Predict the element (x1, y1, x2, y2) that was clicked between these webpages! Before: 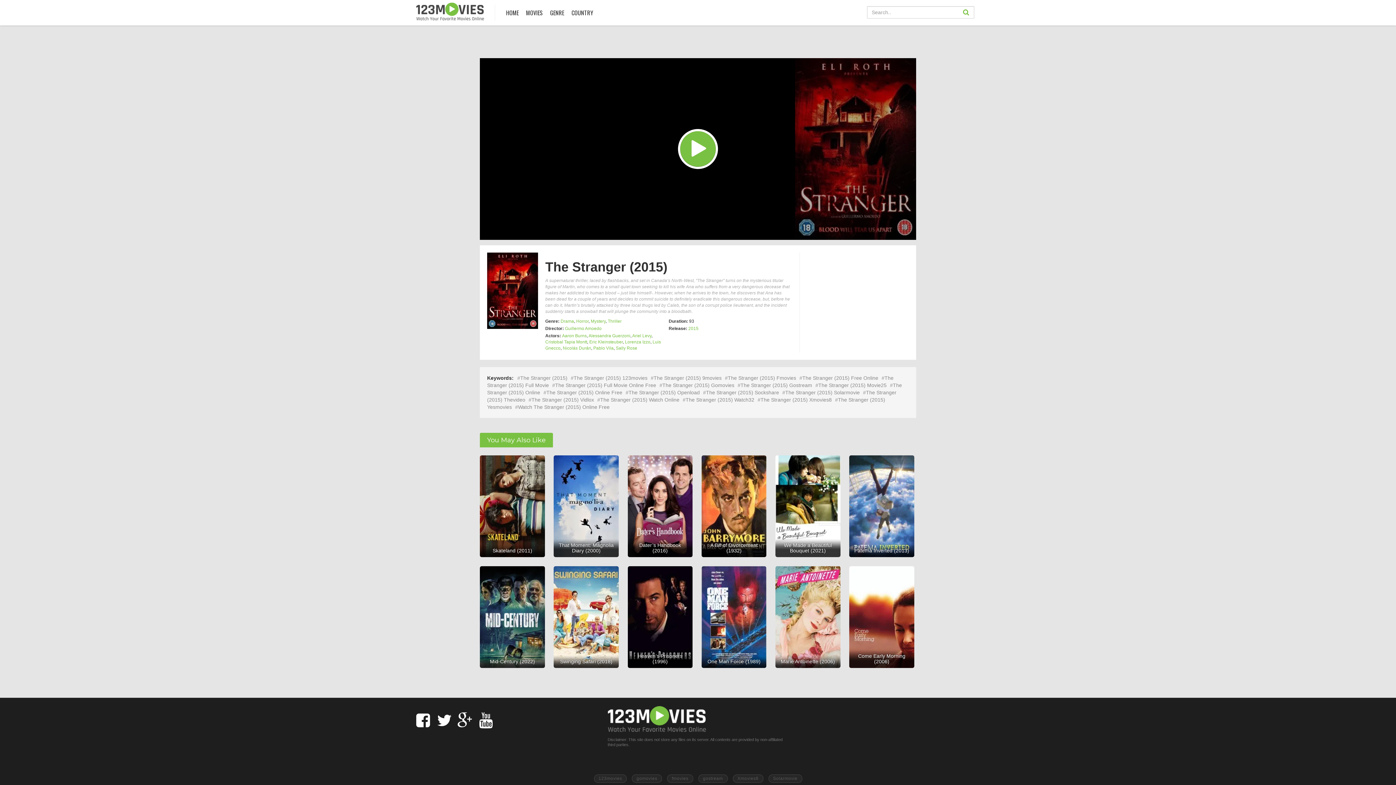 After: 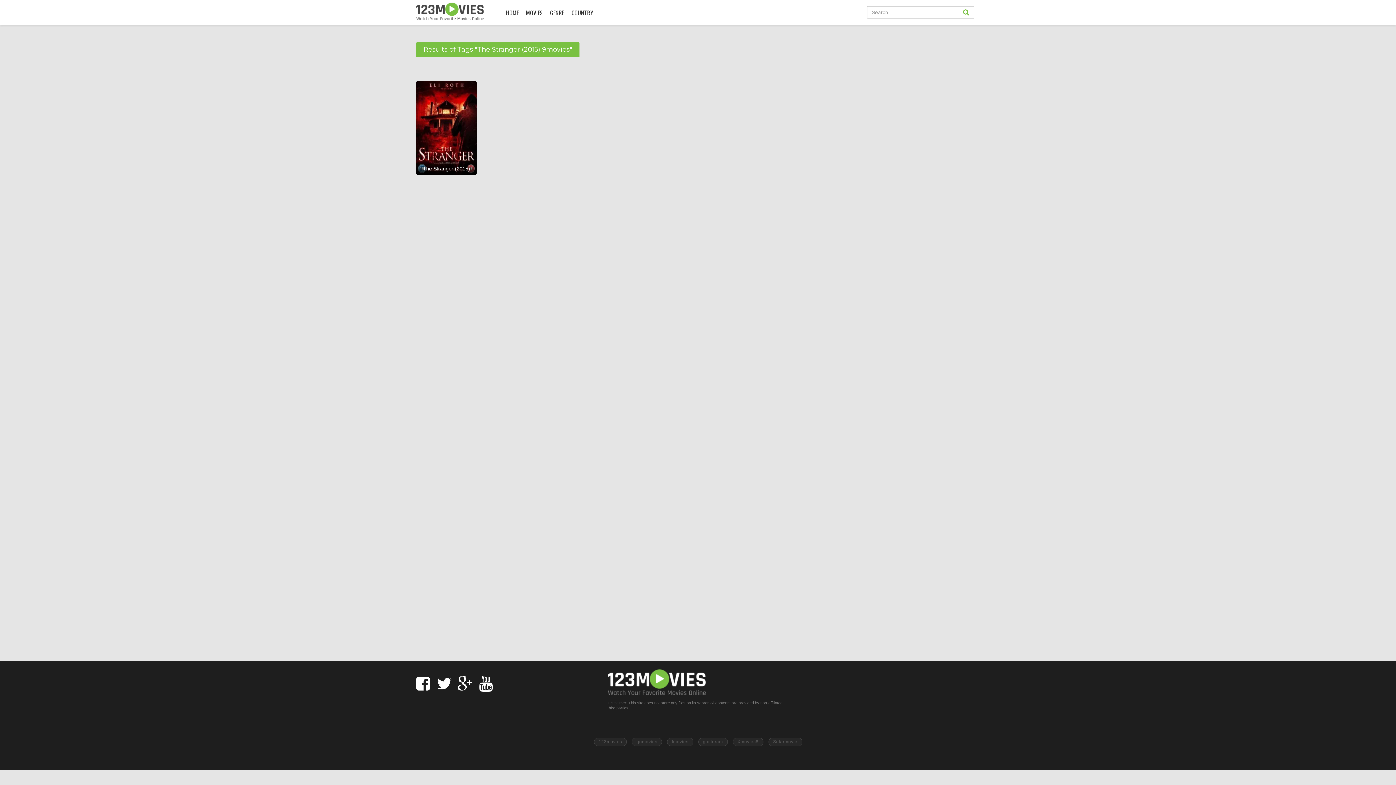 Action: bbox: (650, 375, 721, 381) label: The Stranger (2015) 9movies